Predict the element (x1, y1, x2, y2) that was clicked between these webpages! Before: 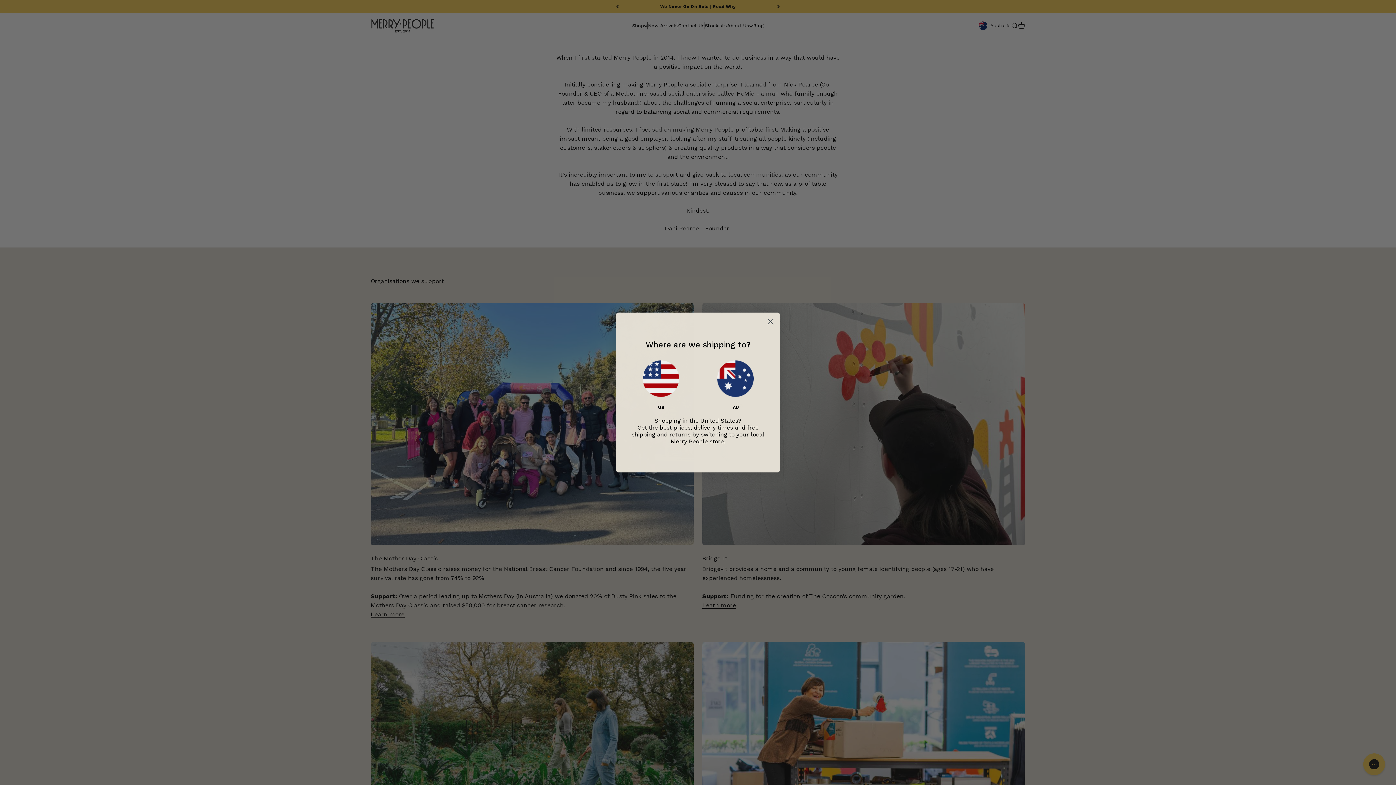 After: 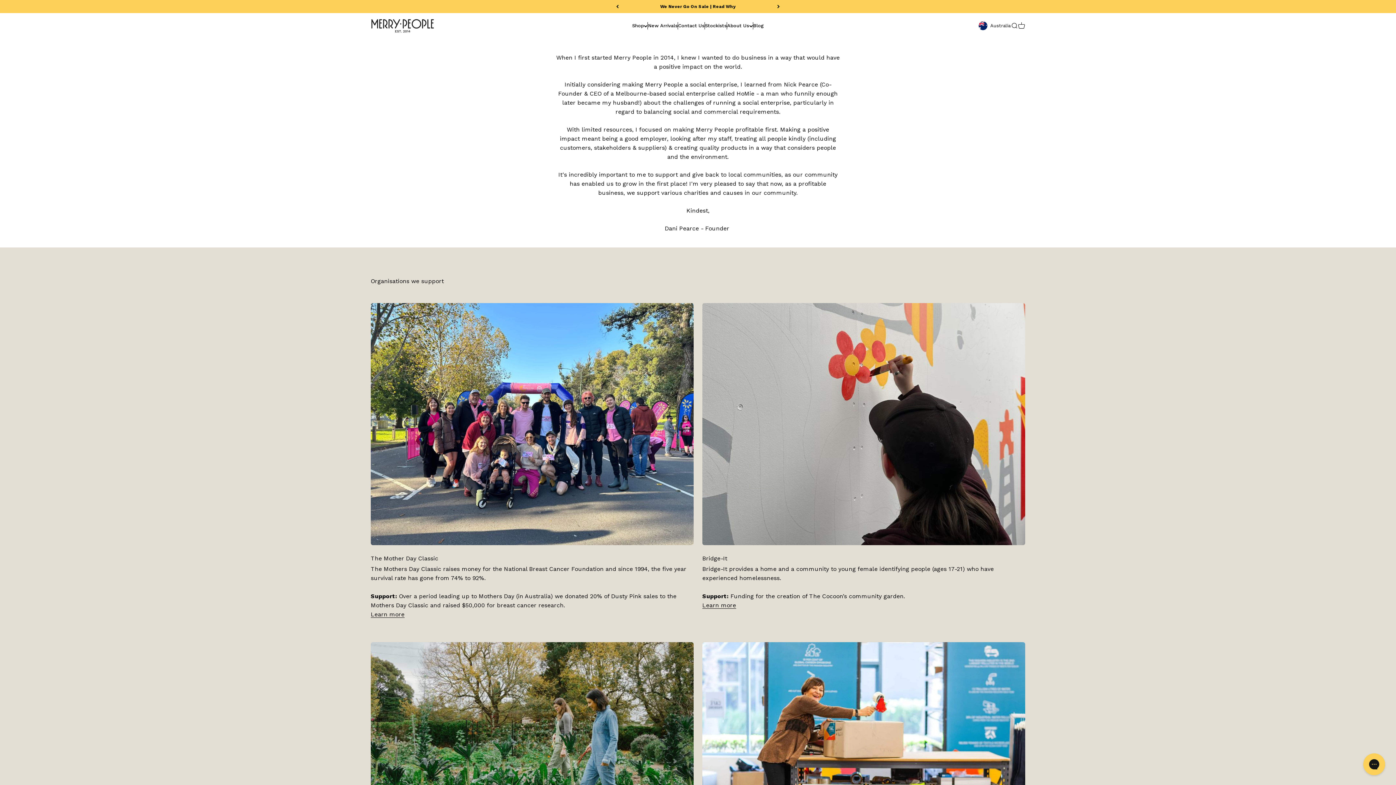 Action: label: Close dialog bbox: (764, 333, 777, 345)